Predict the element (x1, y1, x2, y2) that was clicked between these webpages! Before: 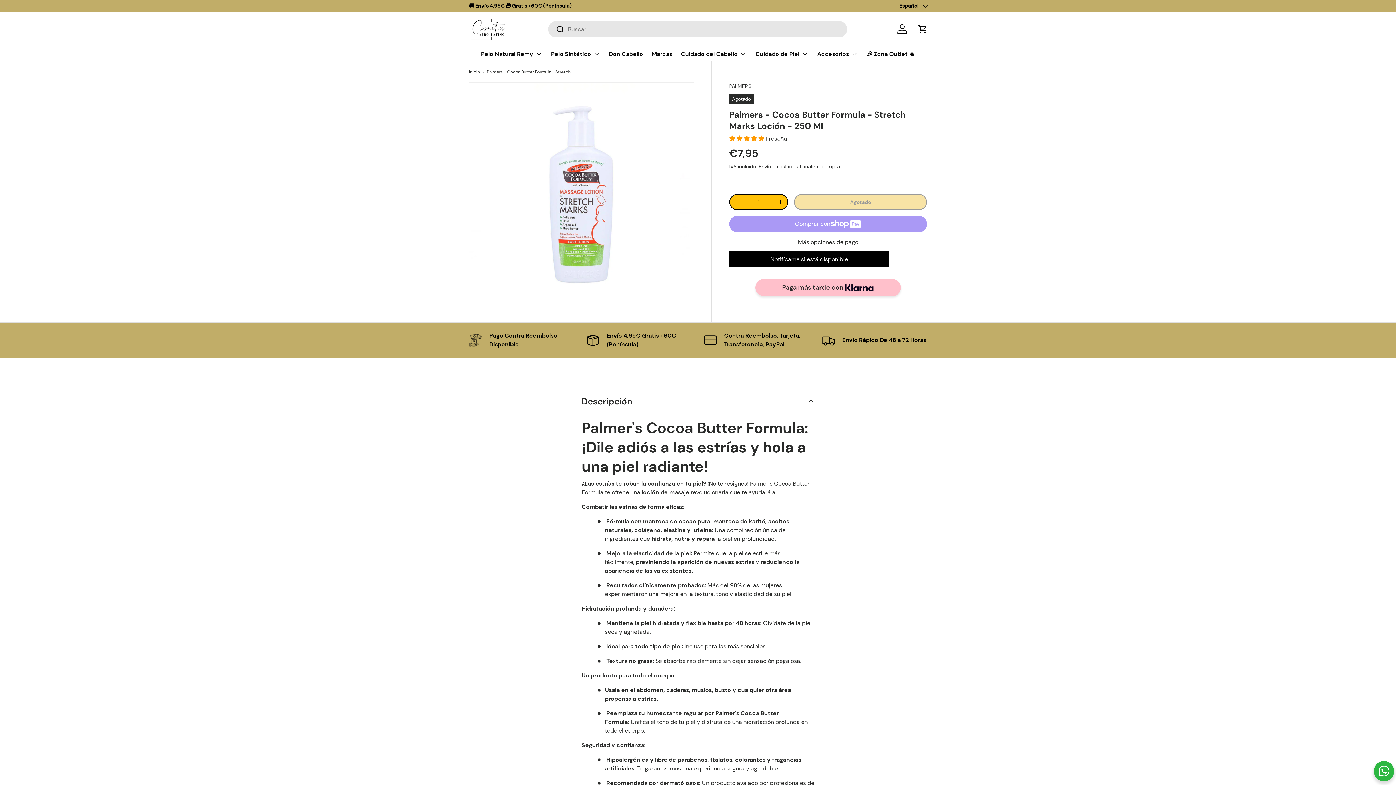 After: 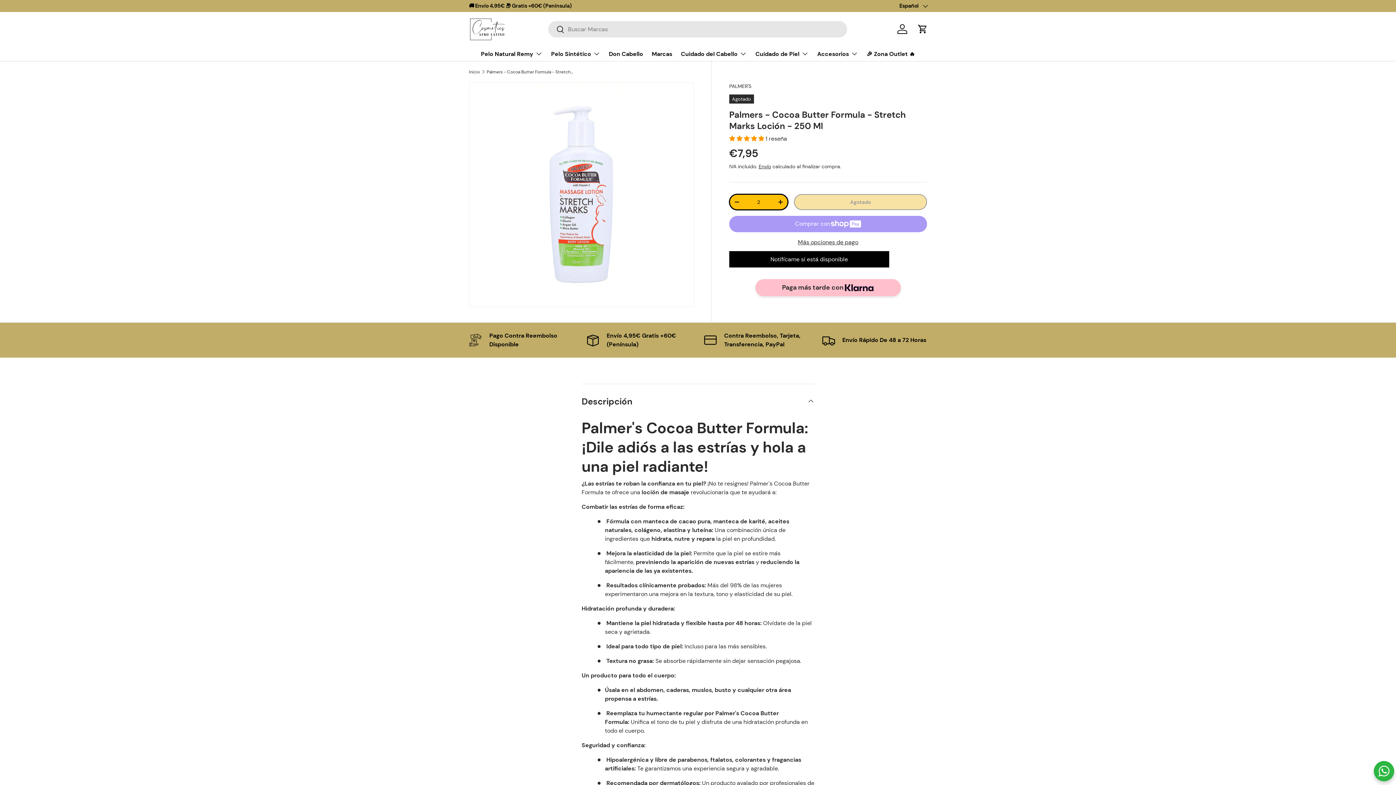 Action: label: + bbox: (773, 196, 787, 207)